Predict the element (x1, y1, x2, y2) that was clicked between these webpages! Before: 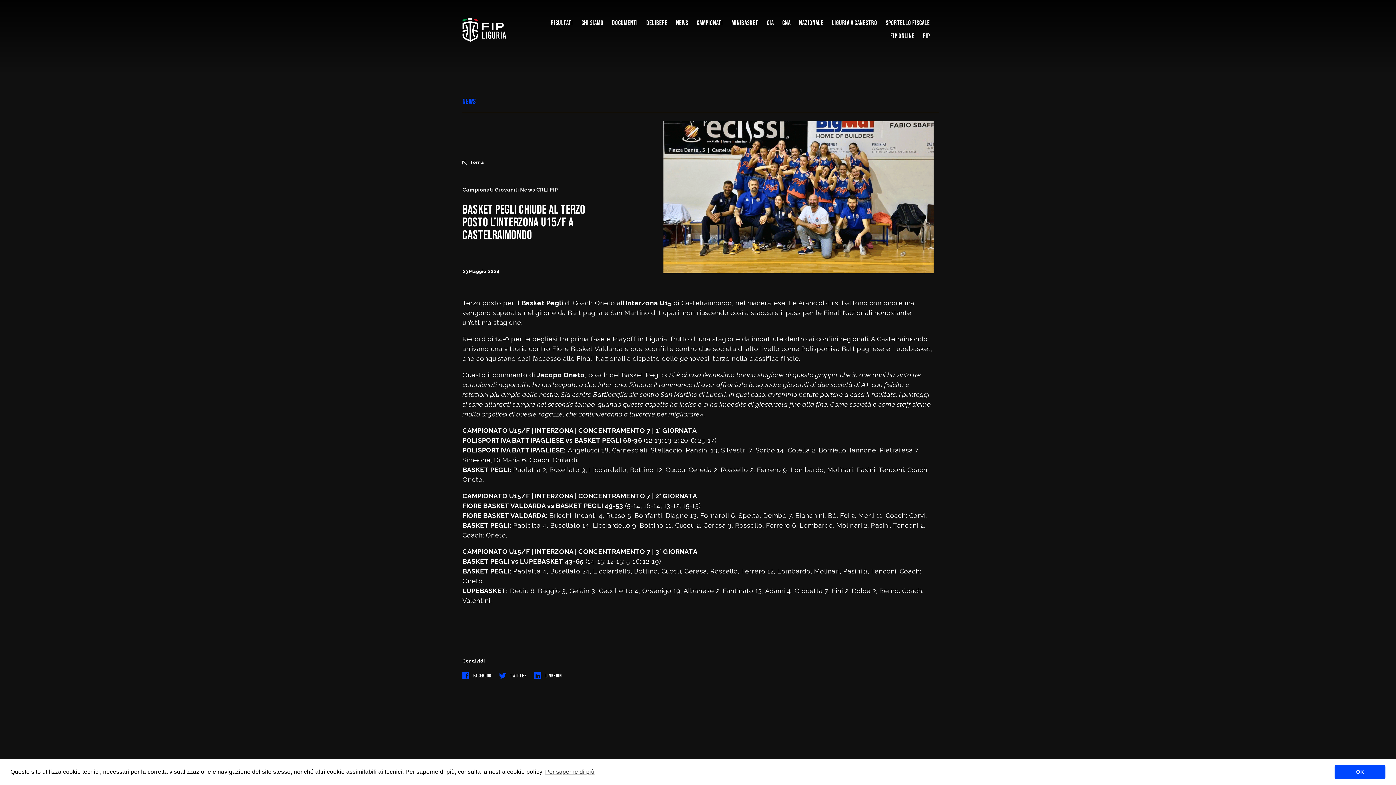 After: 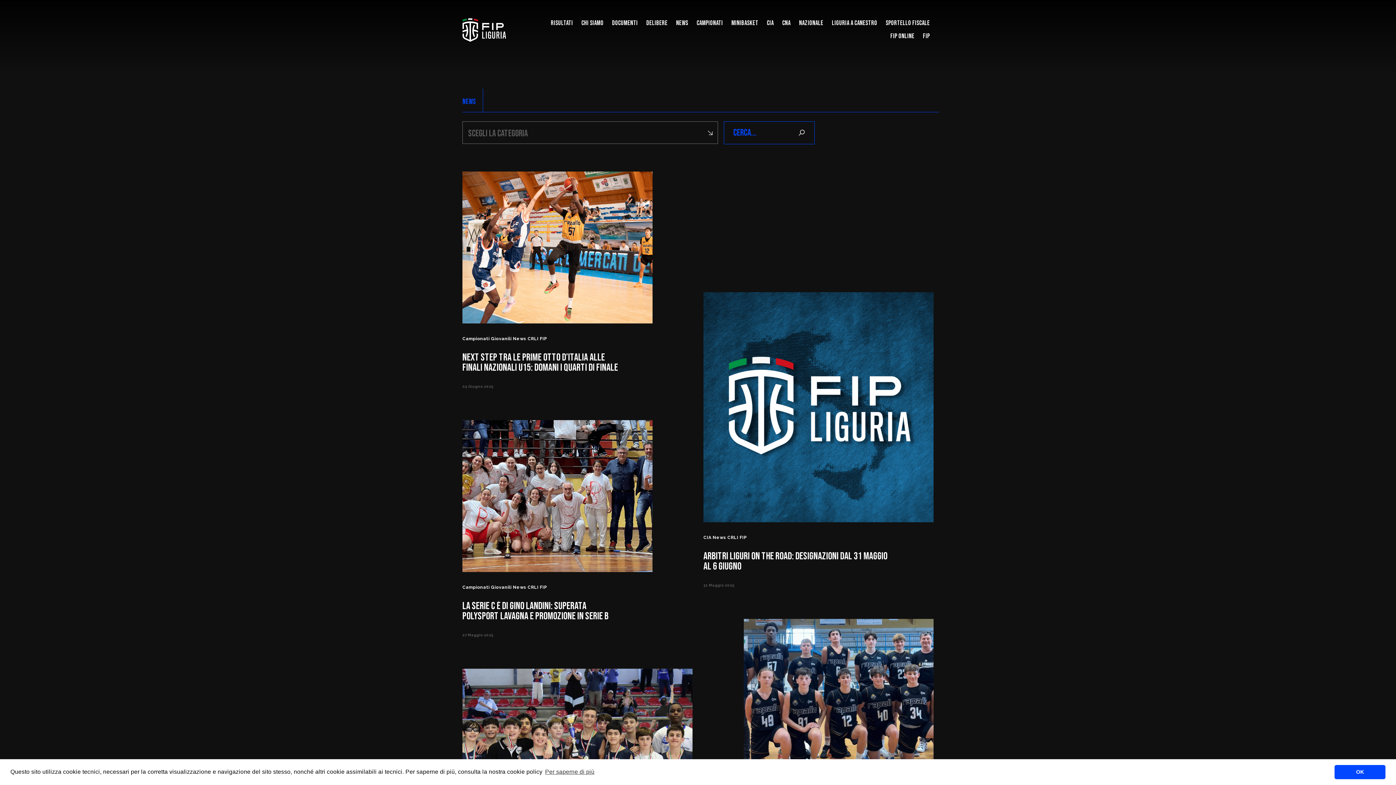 Action: bbox: (676, 19, 688, 26) label: News